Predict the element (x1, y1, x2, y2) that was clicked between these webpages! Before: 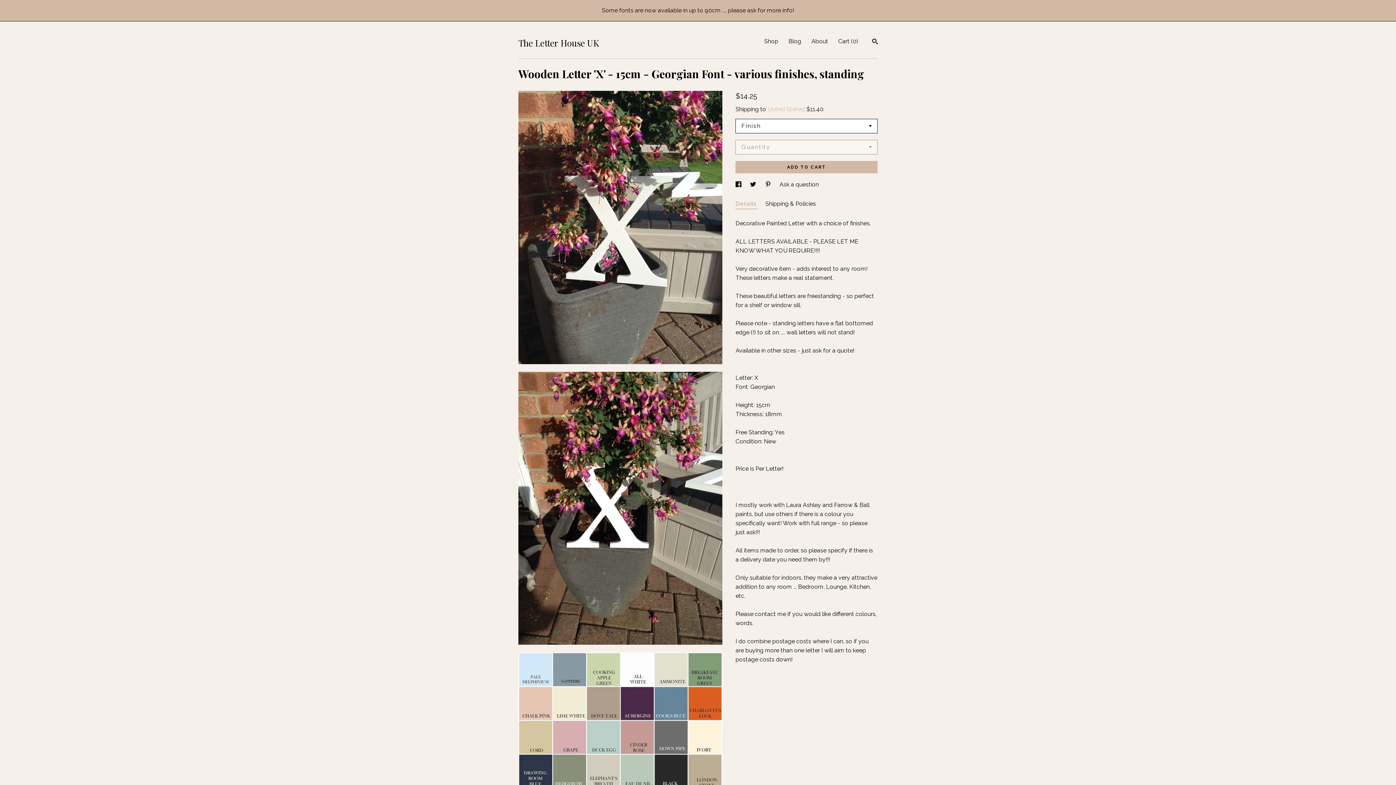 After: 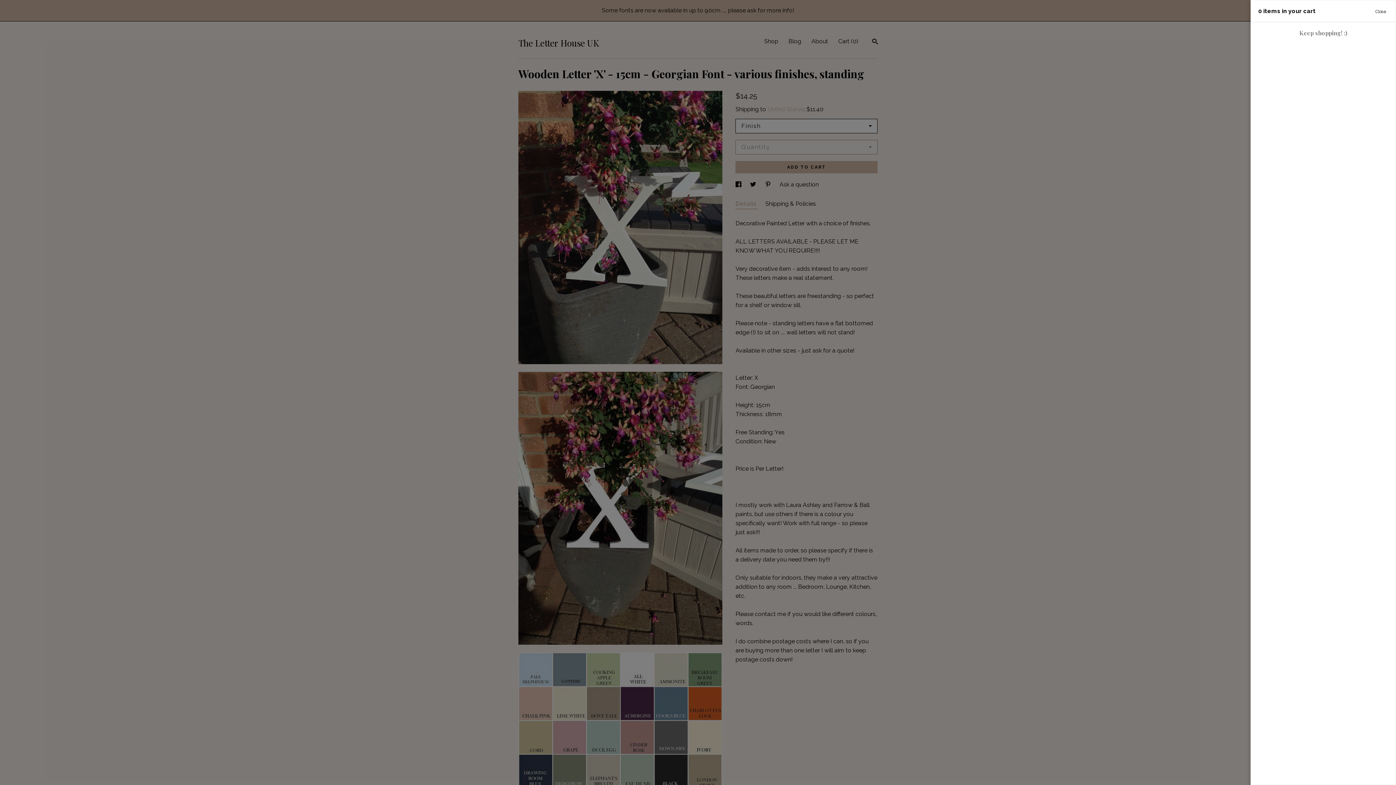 Action: bbox: (838, 37, 858, 44) label: Cart (0)